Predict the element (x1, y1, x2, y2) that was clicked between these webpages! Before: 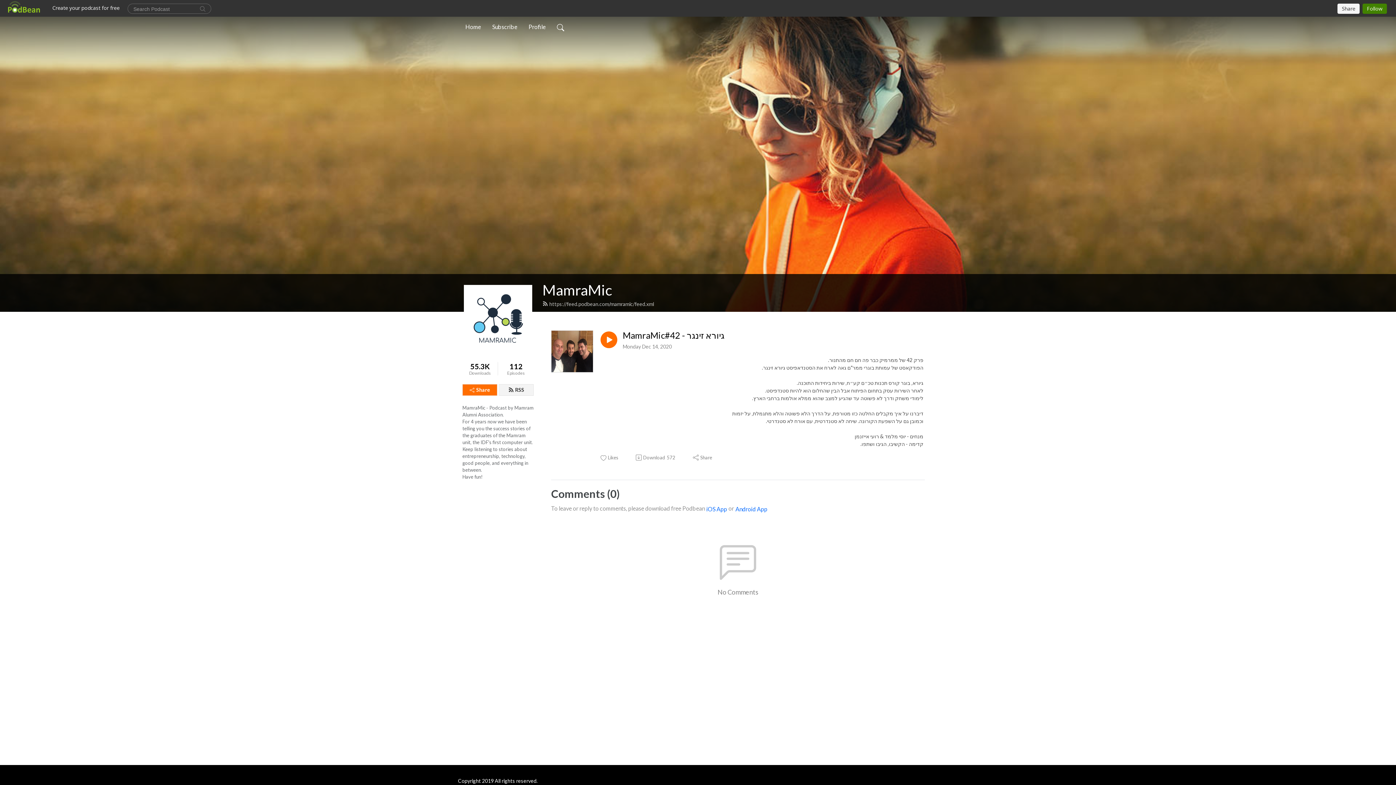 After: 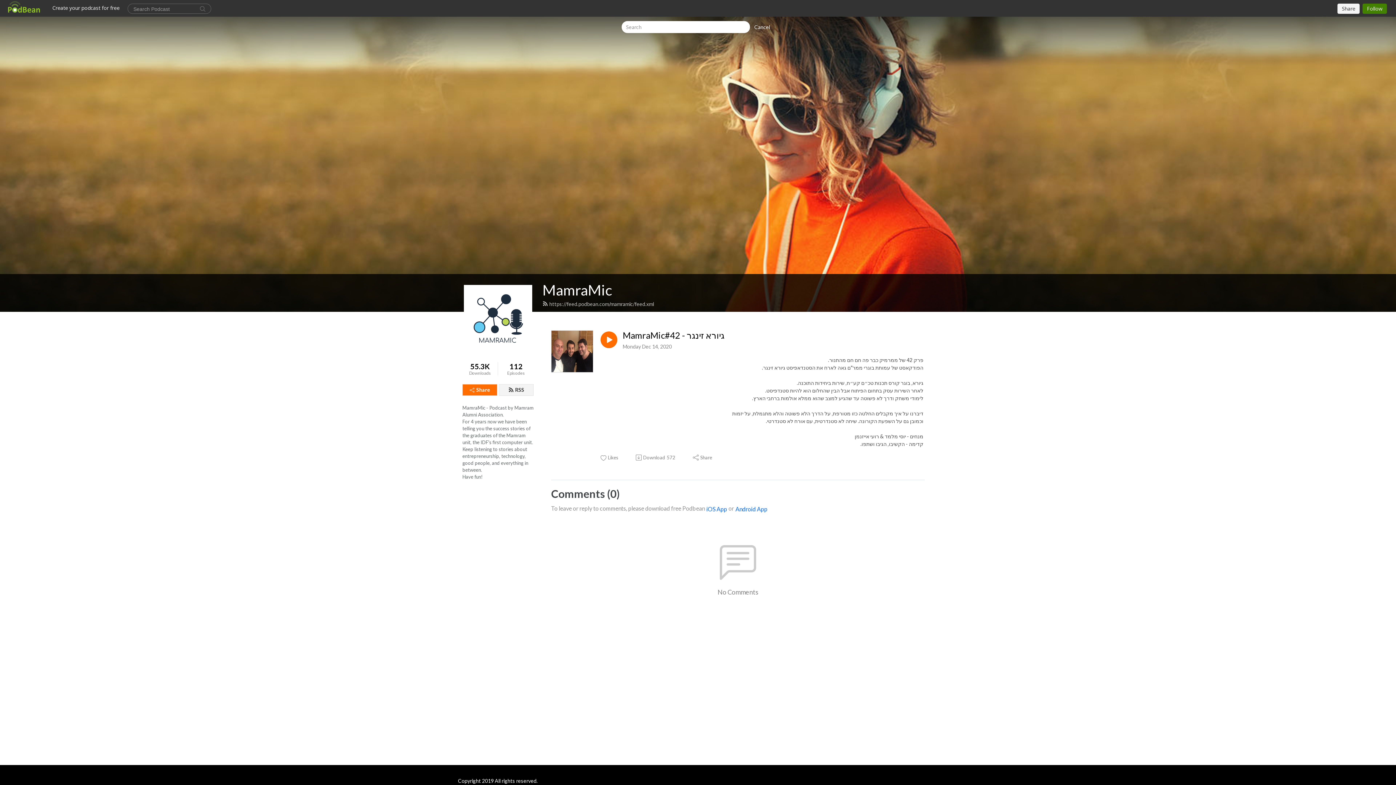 Action: bbox: (554, 19, 567, 34)